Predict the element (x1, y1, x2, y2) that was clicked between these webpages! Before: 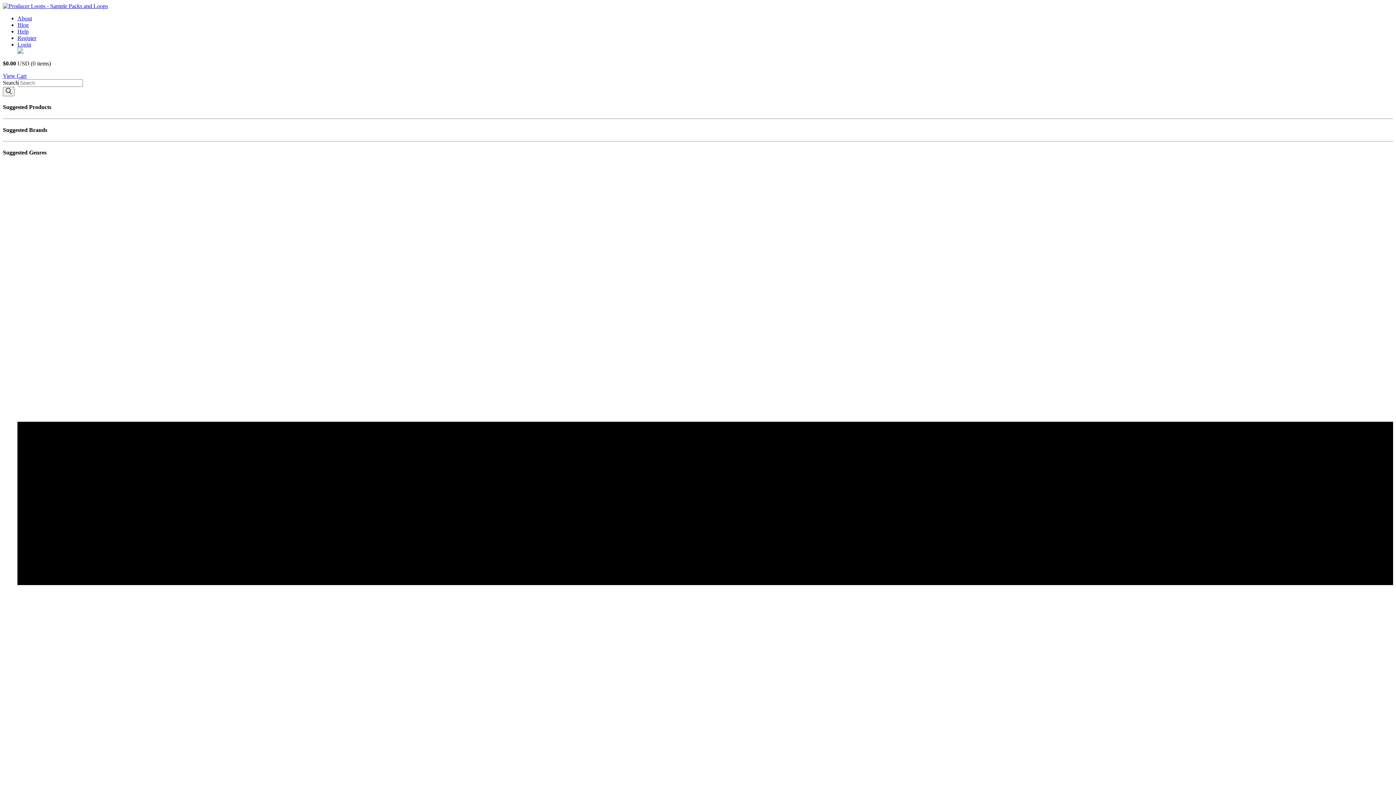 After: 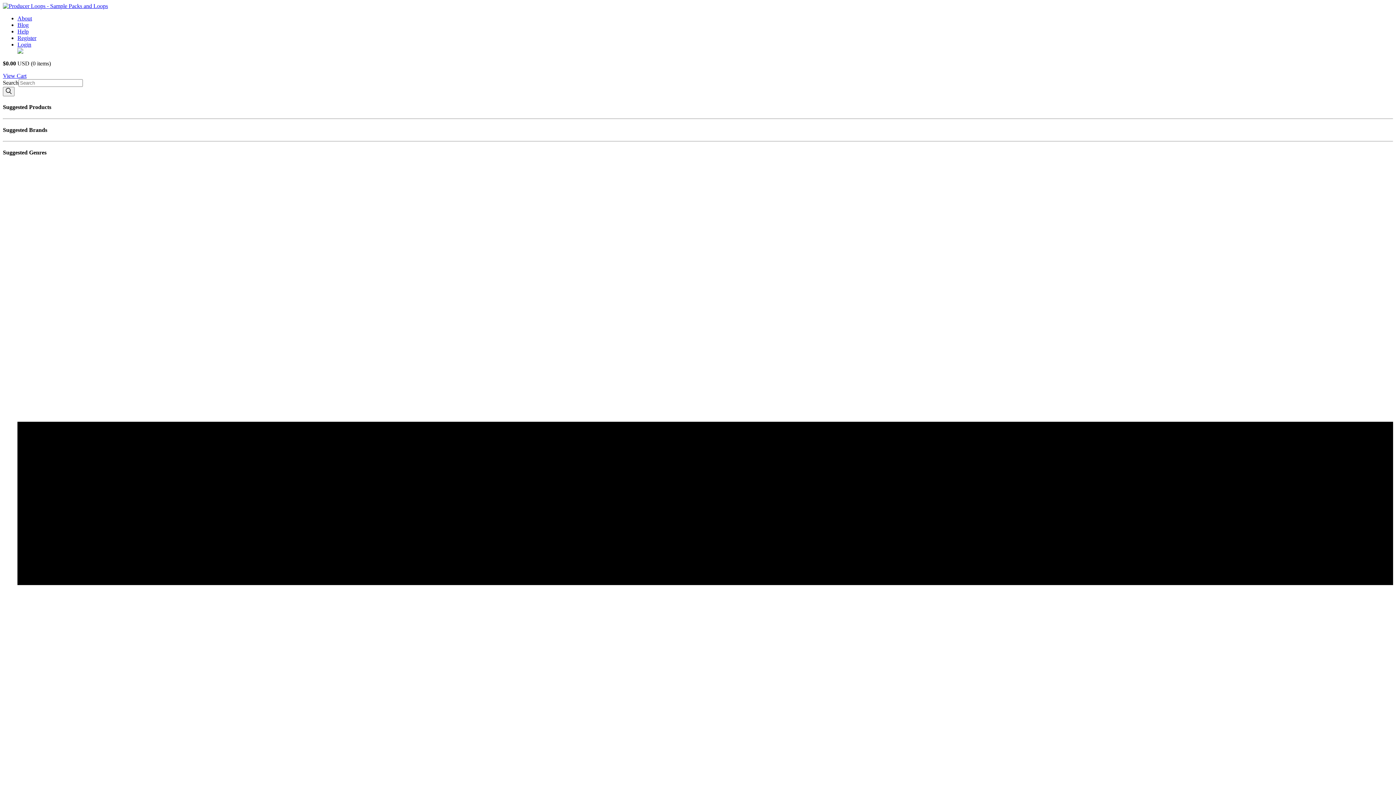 Action: bbox: (2, 86, 14, 96)